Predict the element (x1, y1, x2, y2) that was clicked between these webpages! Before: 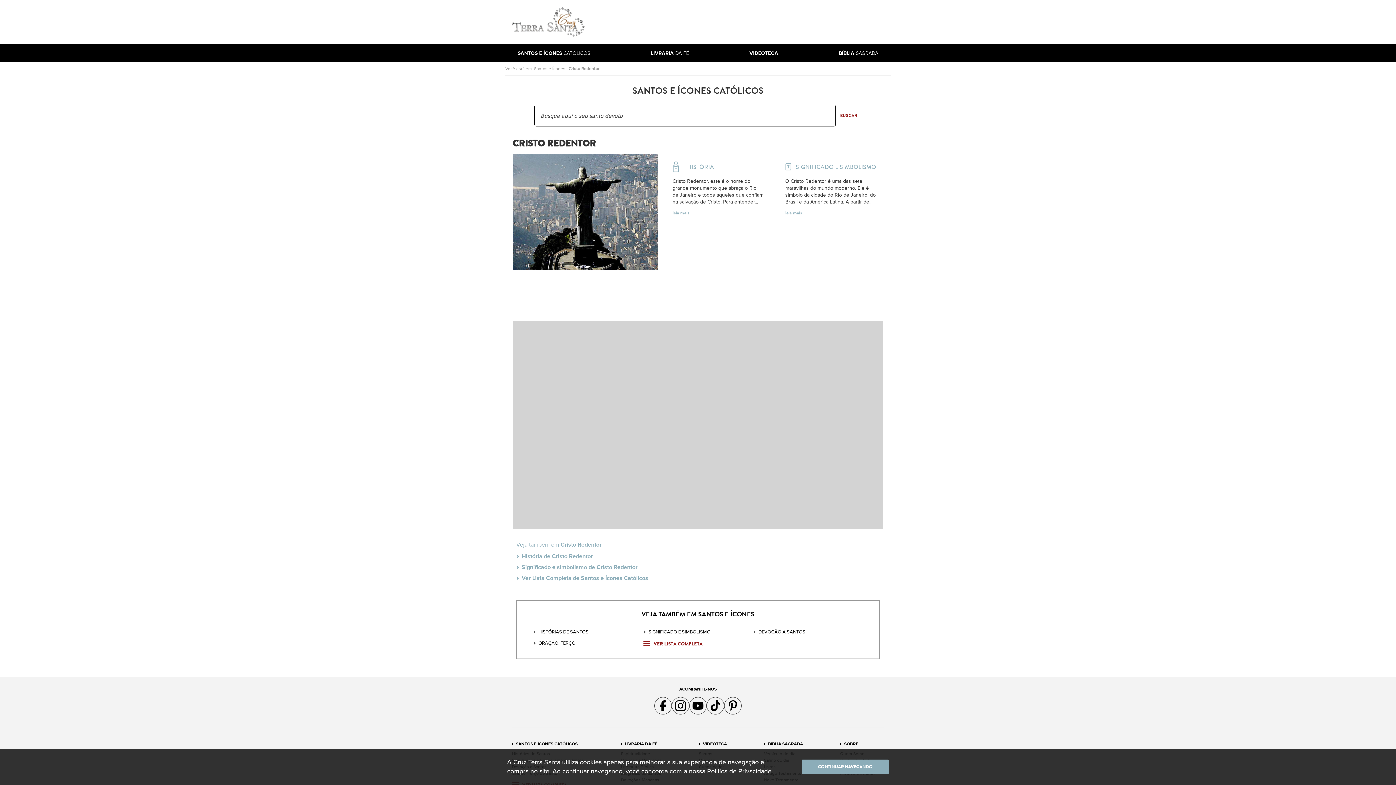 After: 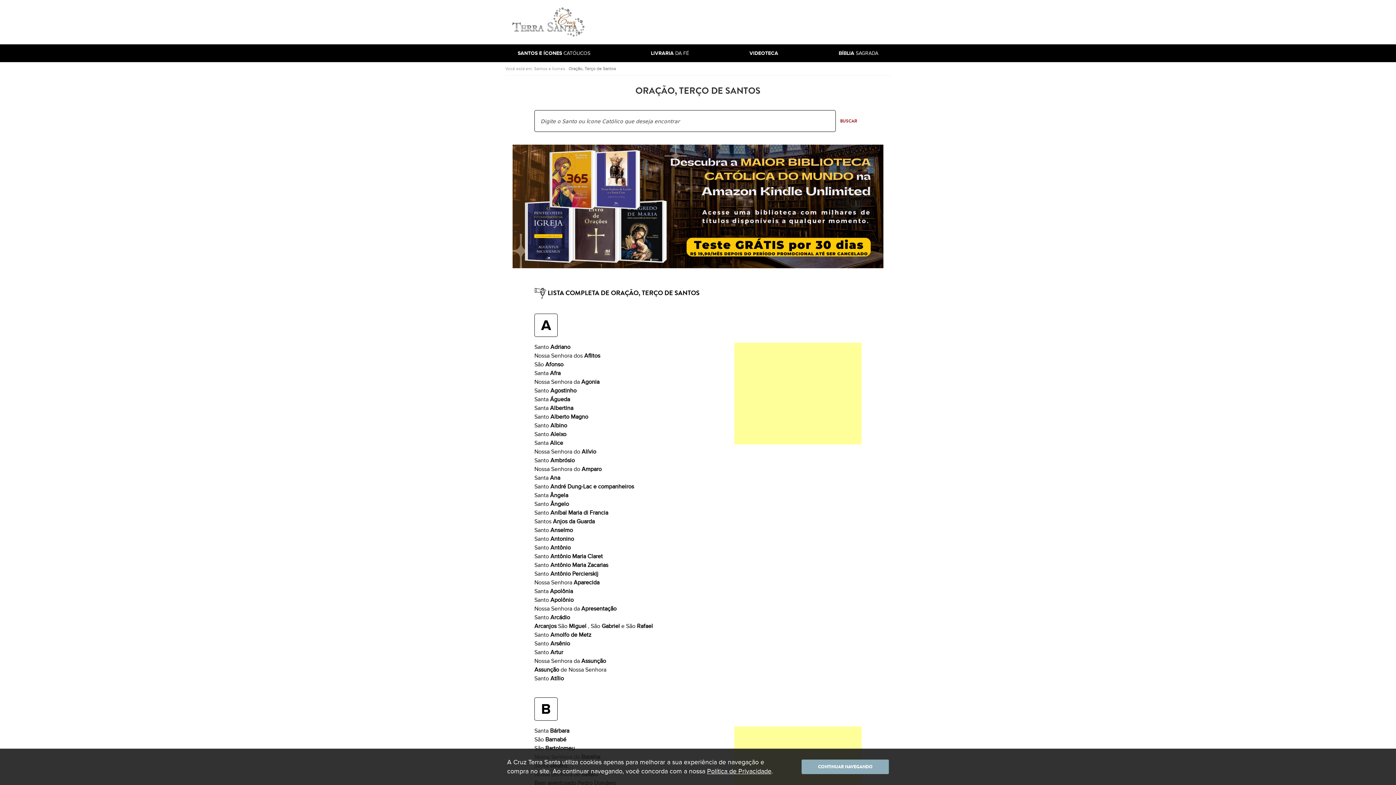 Action: label: ORAÇÃO, TERÇO bbox: (533, 640, 643, 646)